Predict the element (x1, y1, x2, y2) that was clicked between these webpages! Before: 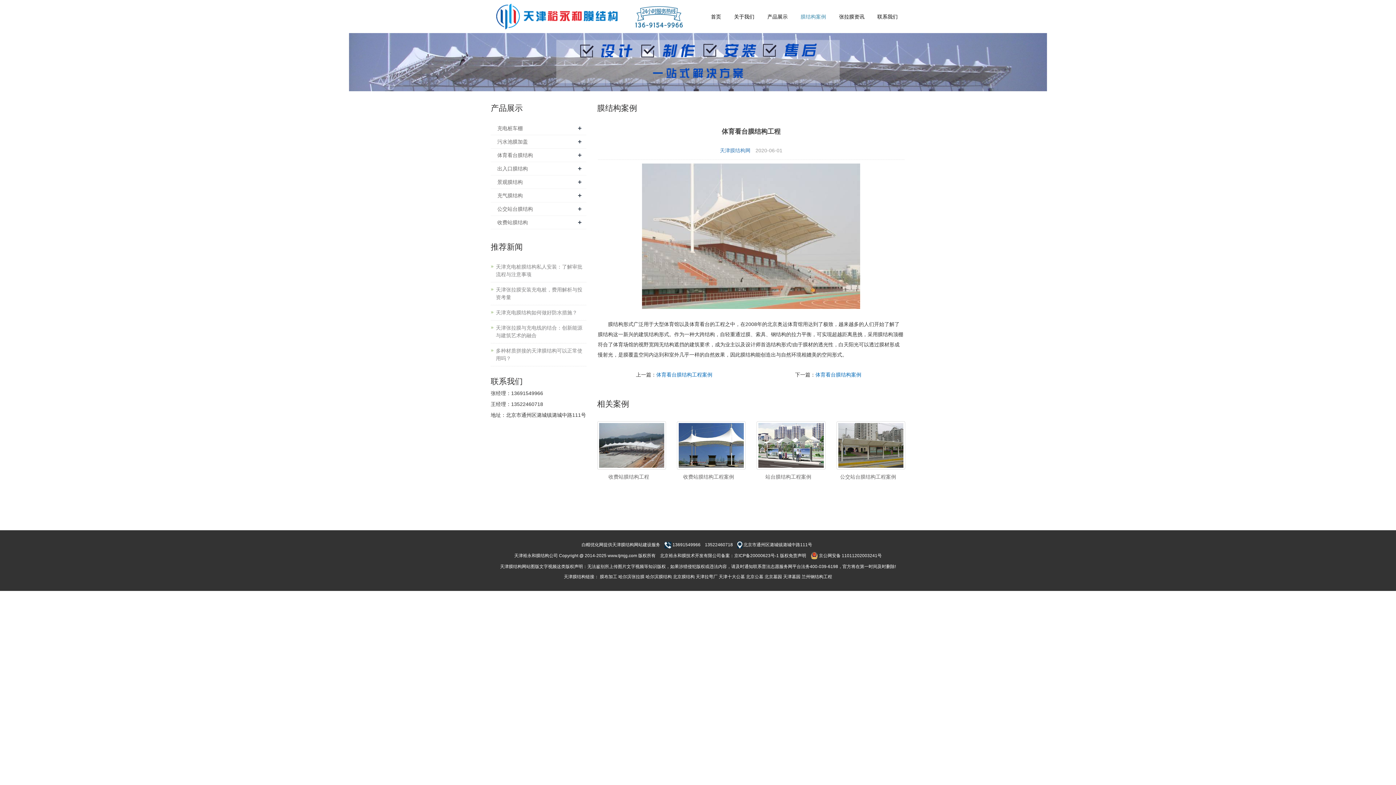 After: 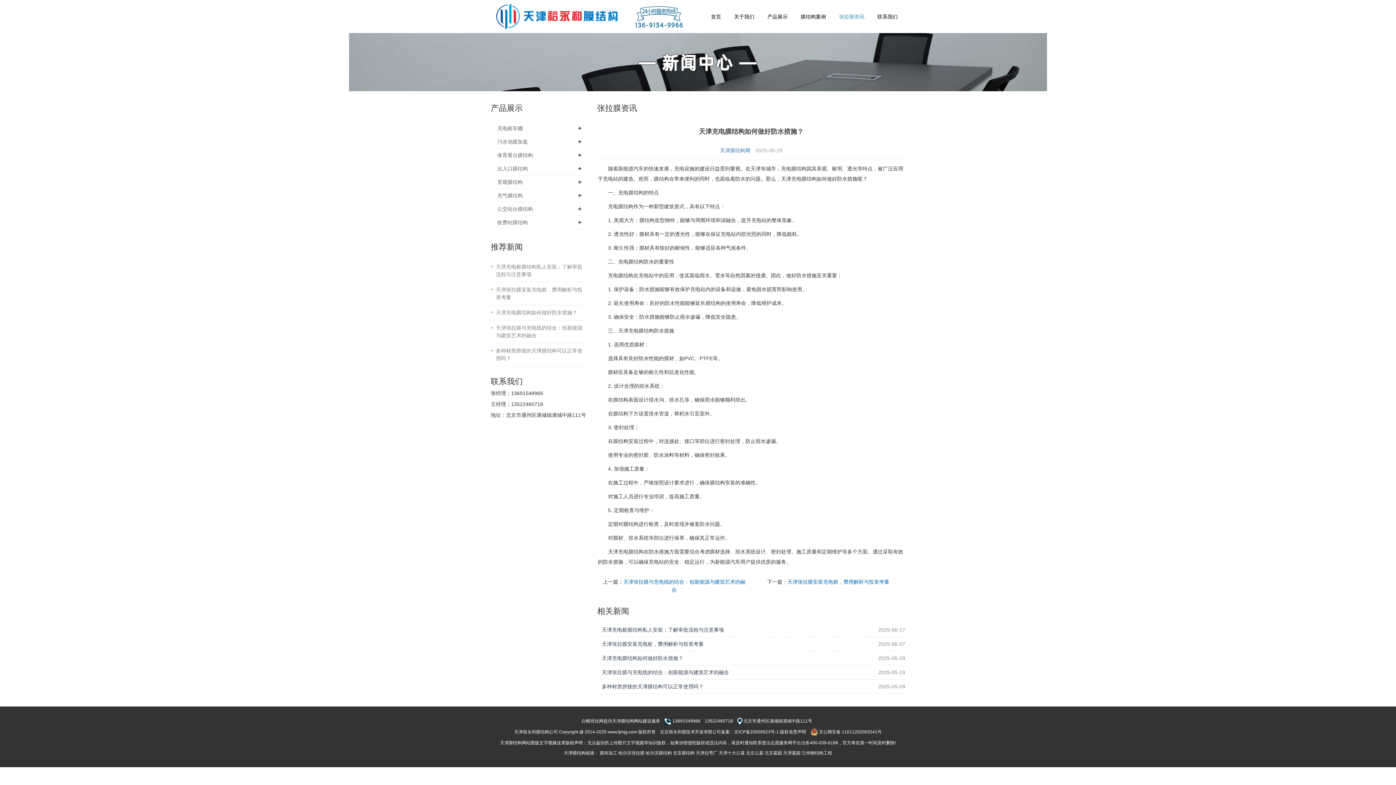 Action: bbox: (496, 309, 577, 316) label: 天津充电膜结构如何做好防水措施？